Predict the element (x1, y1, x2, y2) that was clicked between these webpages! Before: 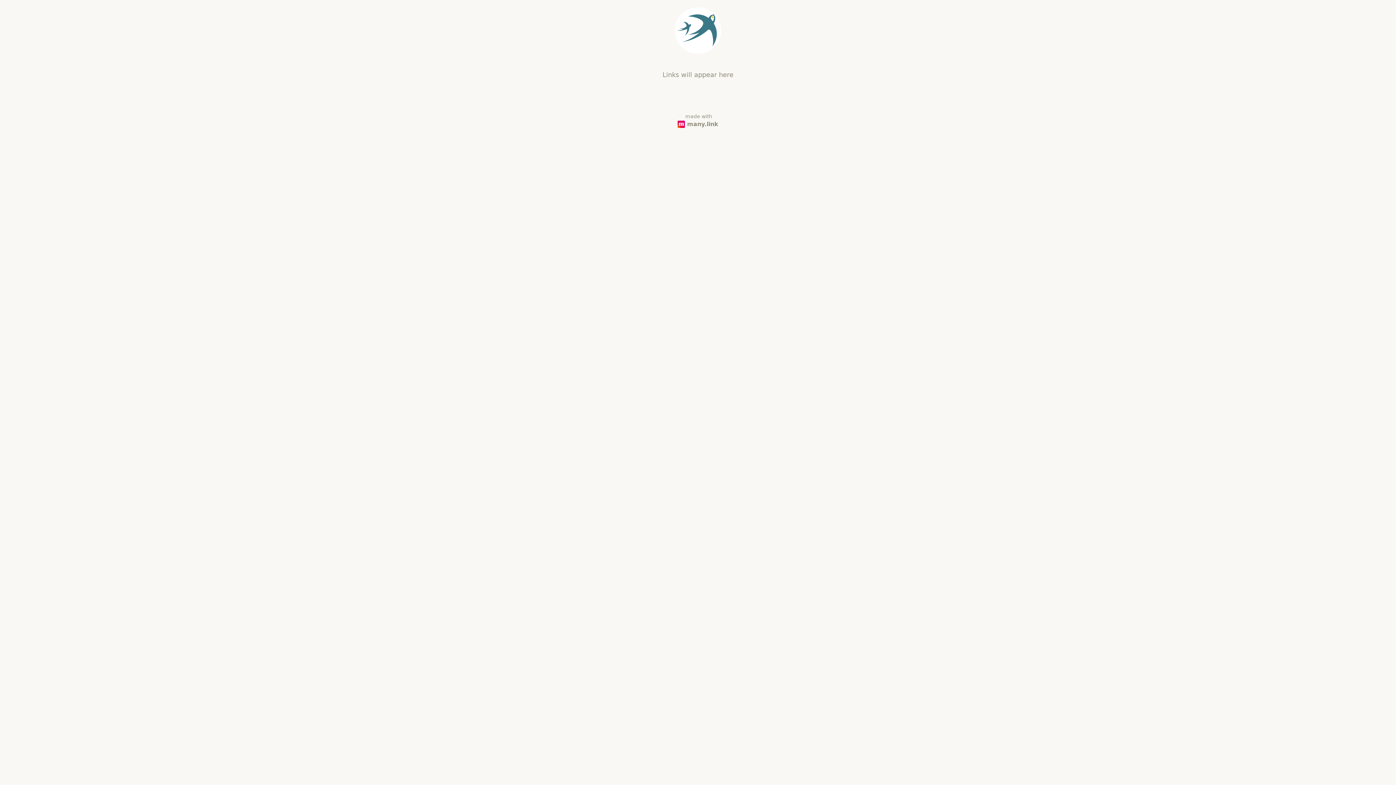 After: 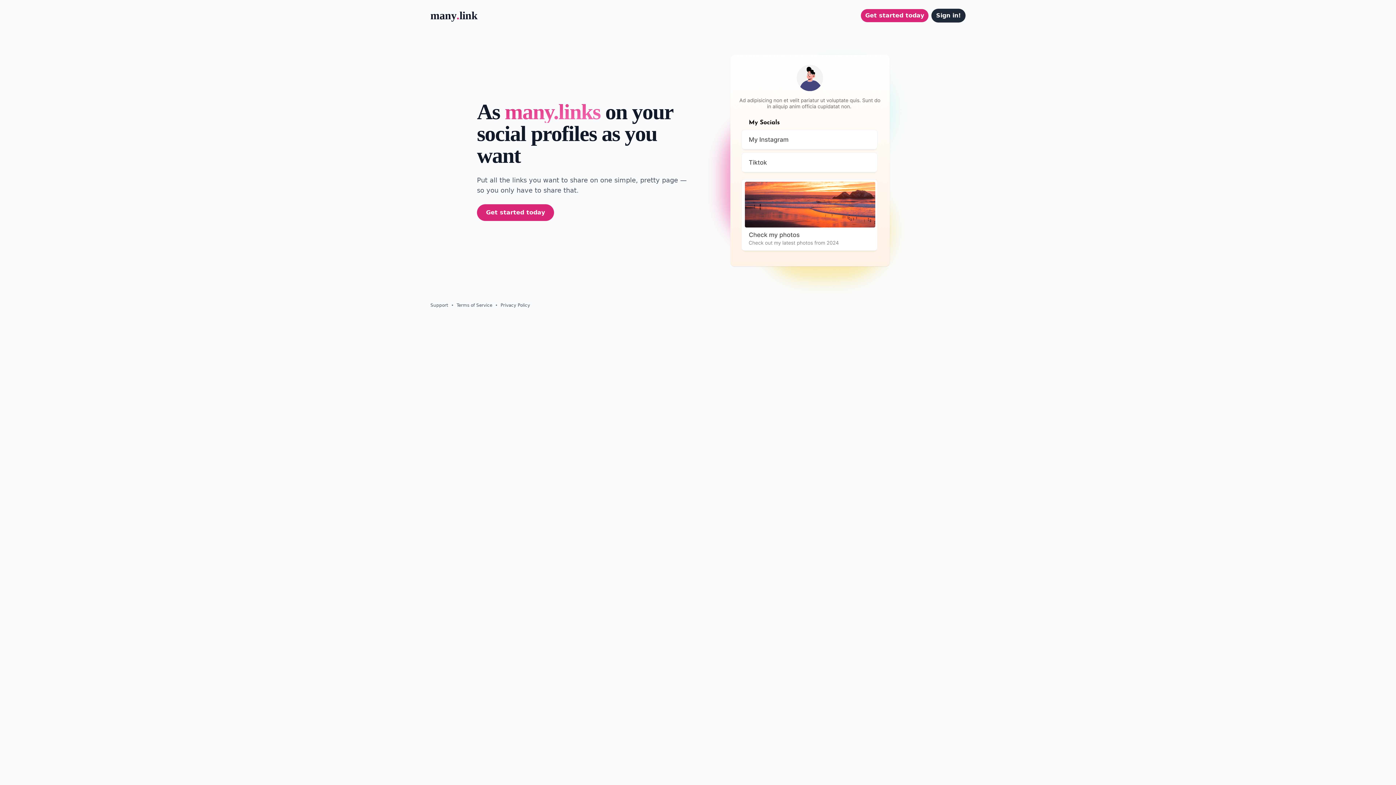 Action: bbox: (677, 112, 718, 128) label: made with
 many.link